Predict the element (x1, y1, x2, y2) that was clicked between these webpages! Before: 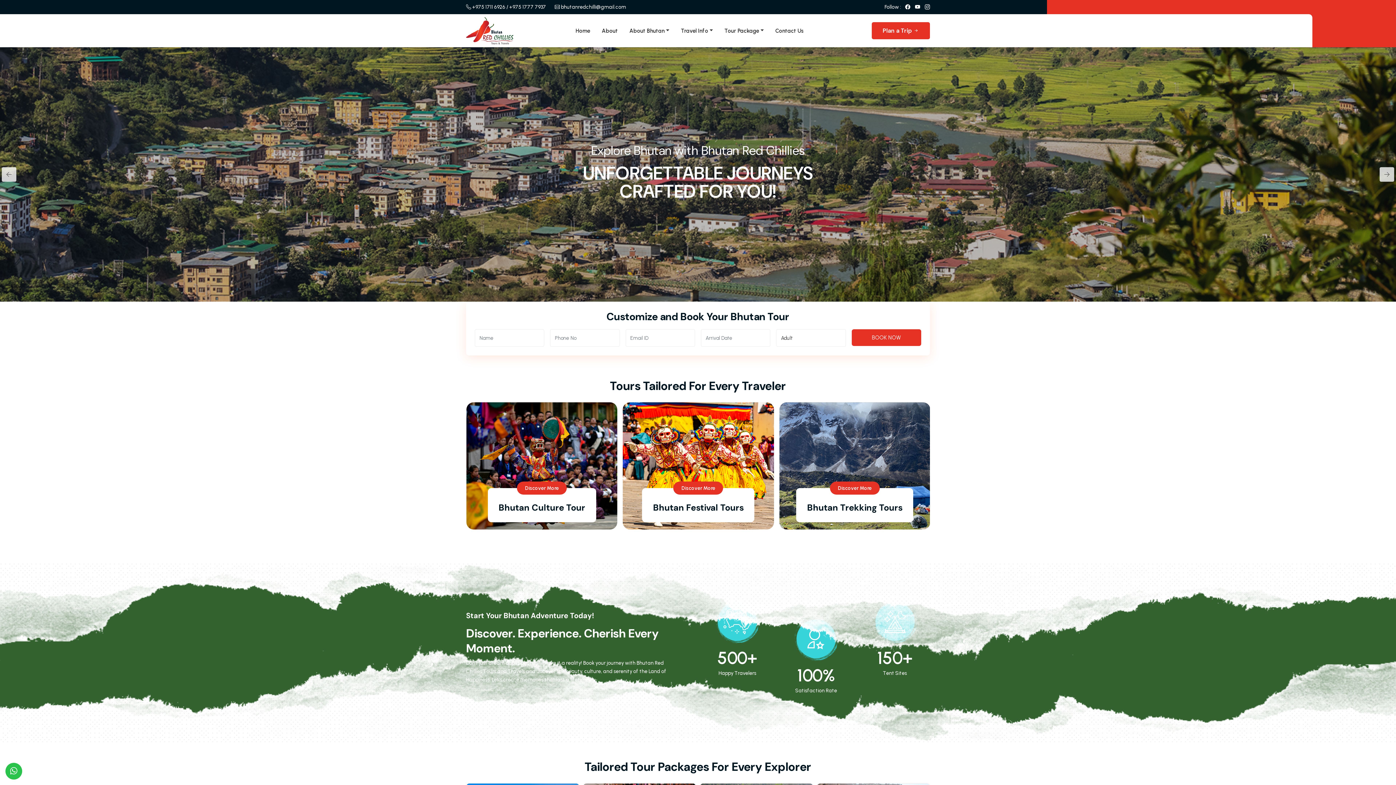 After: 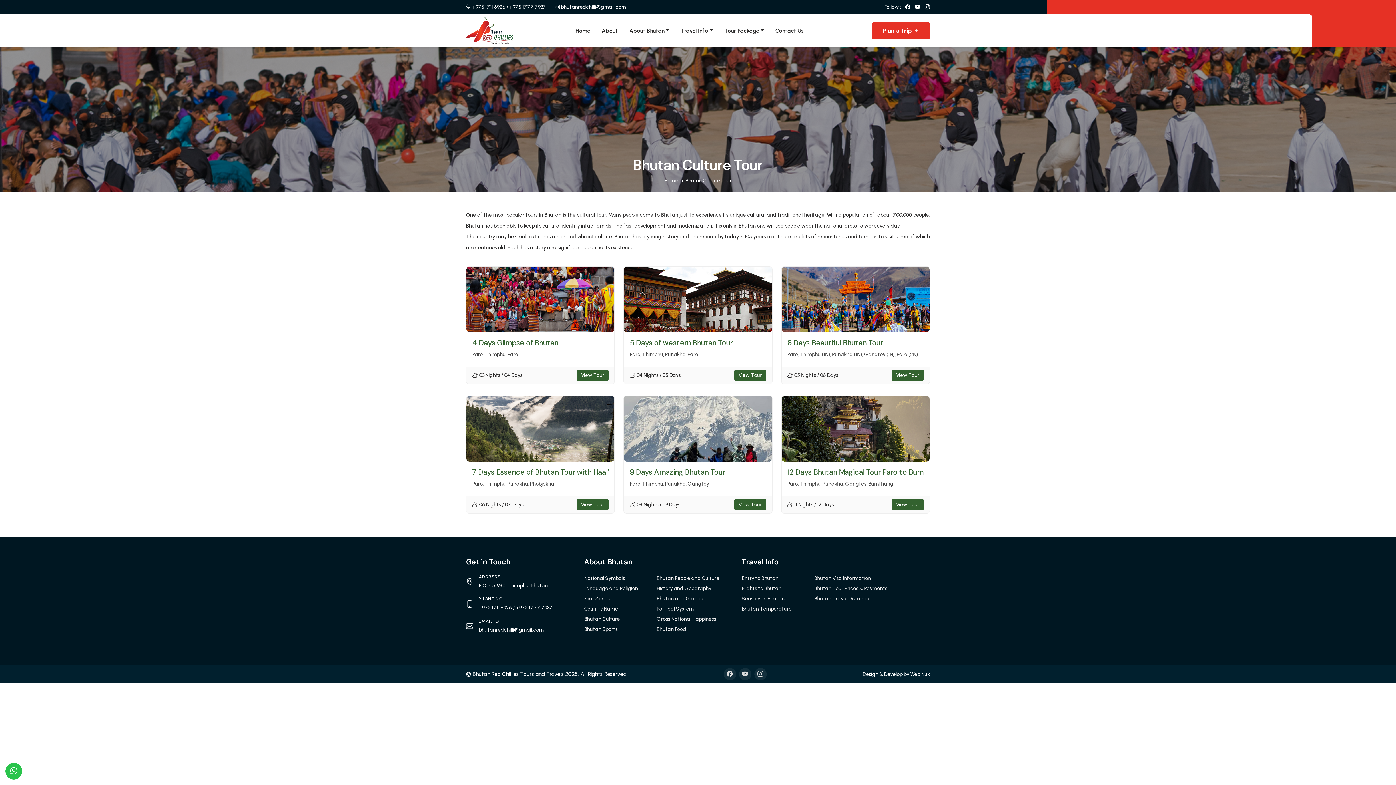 Action: bbox: (498, 502, 585, 513) label: Bhutan Culture Tour